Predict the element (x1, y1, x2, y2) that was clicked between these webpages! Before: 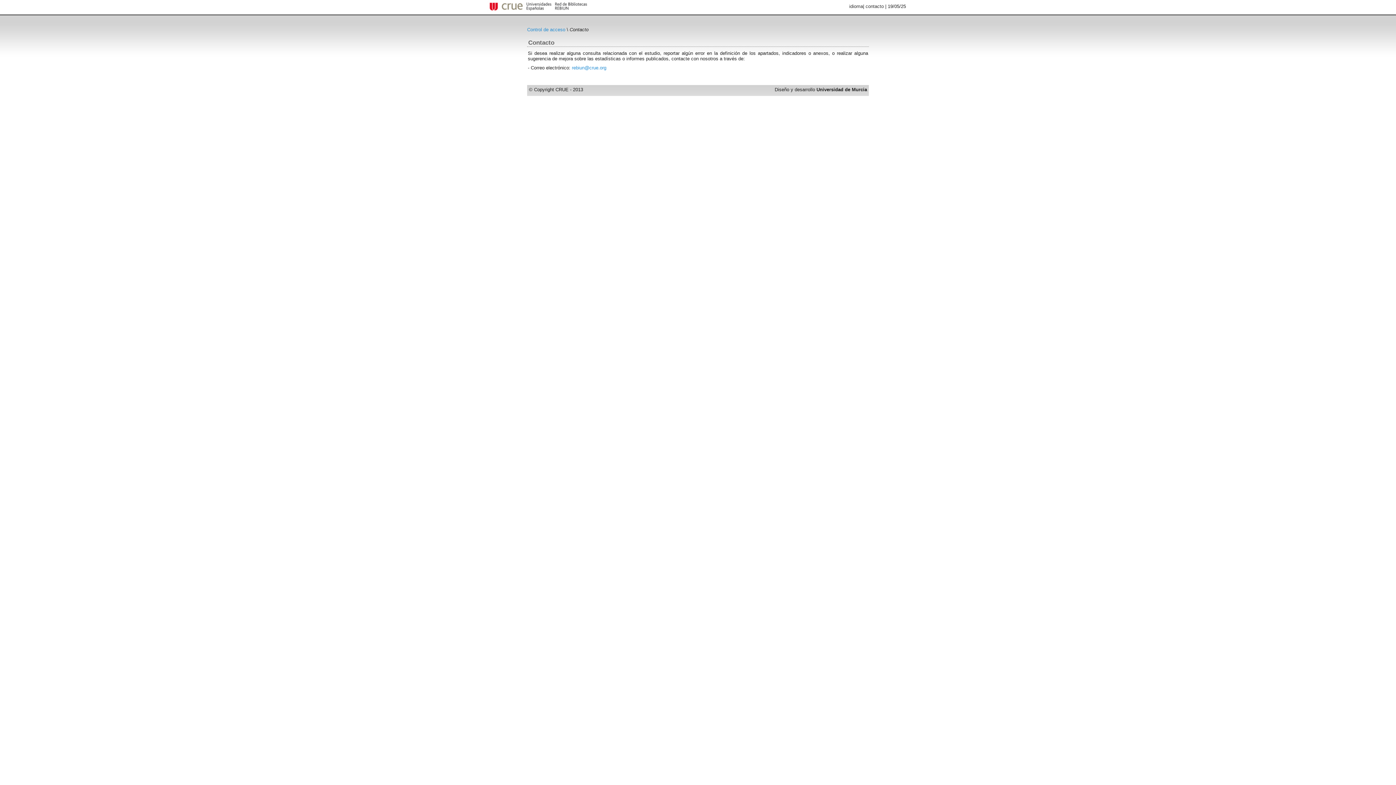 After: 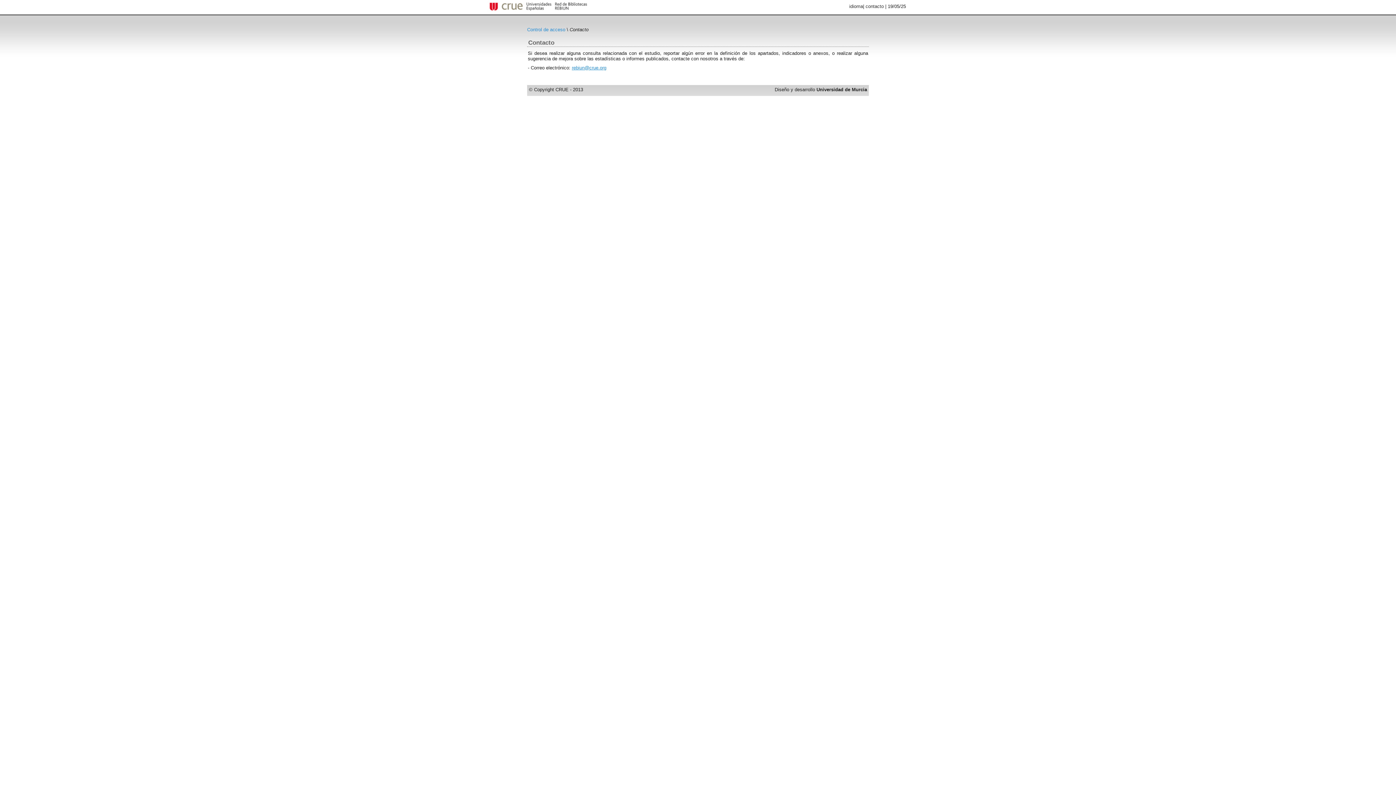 Action: label: rebiun@crue.org bbox: (572, 65, 606, 70)